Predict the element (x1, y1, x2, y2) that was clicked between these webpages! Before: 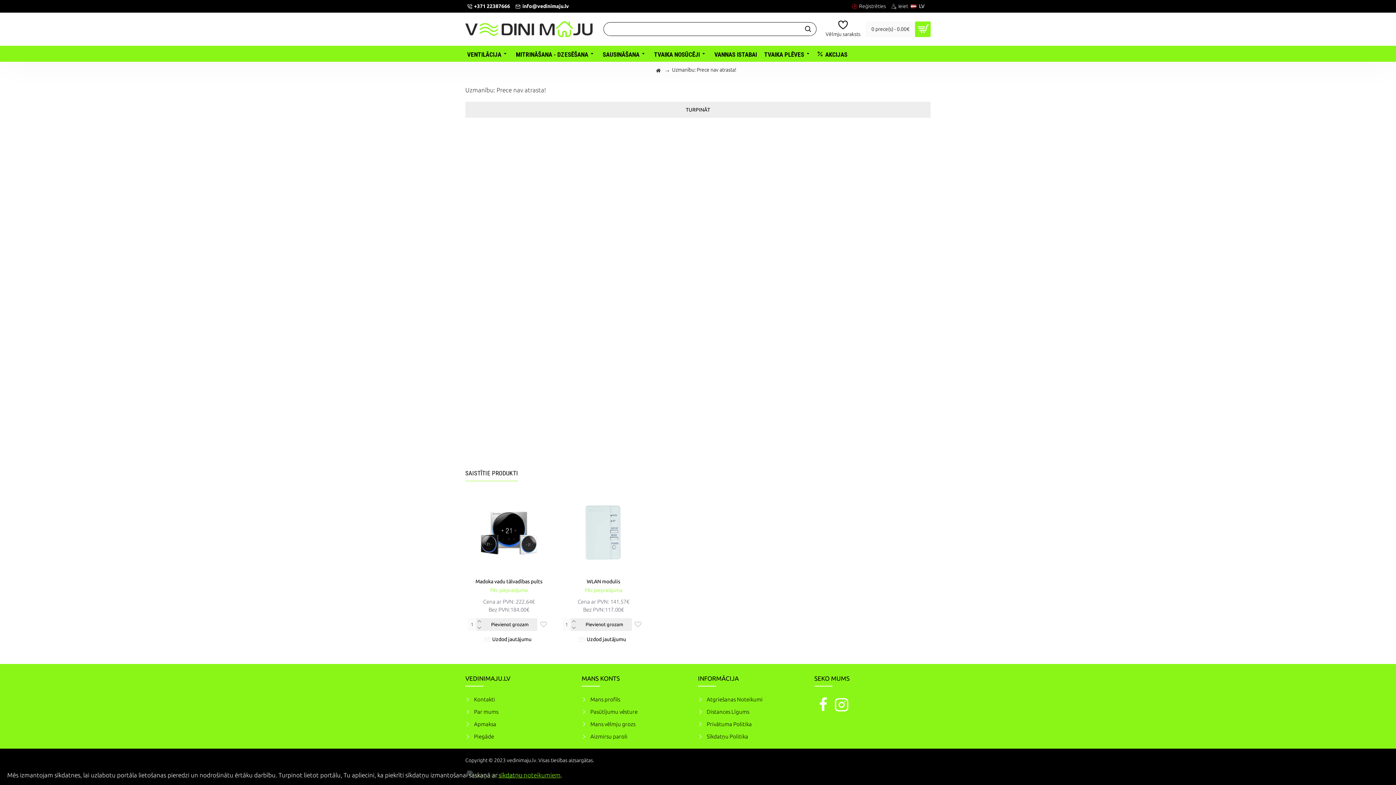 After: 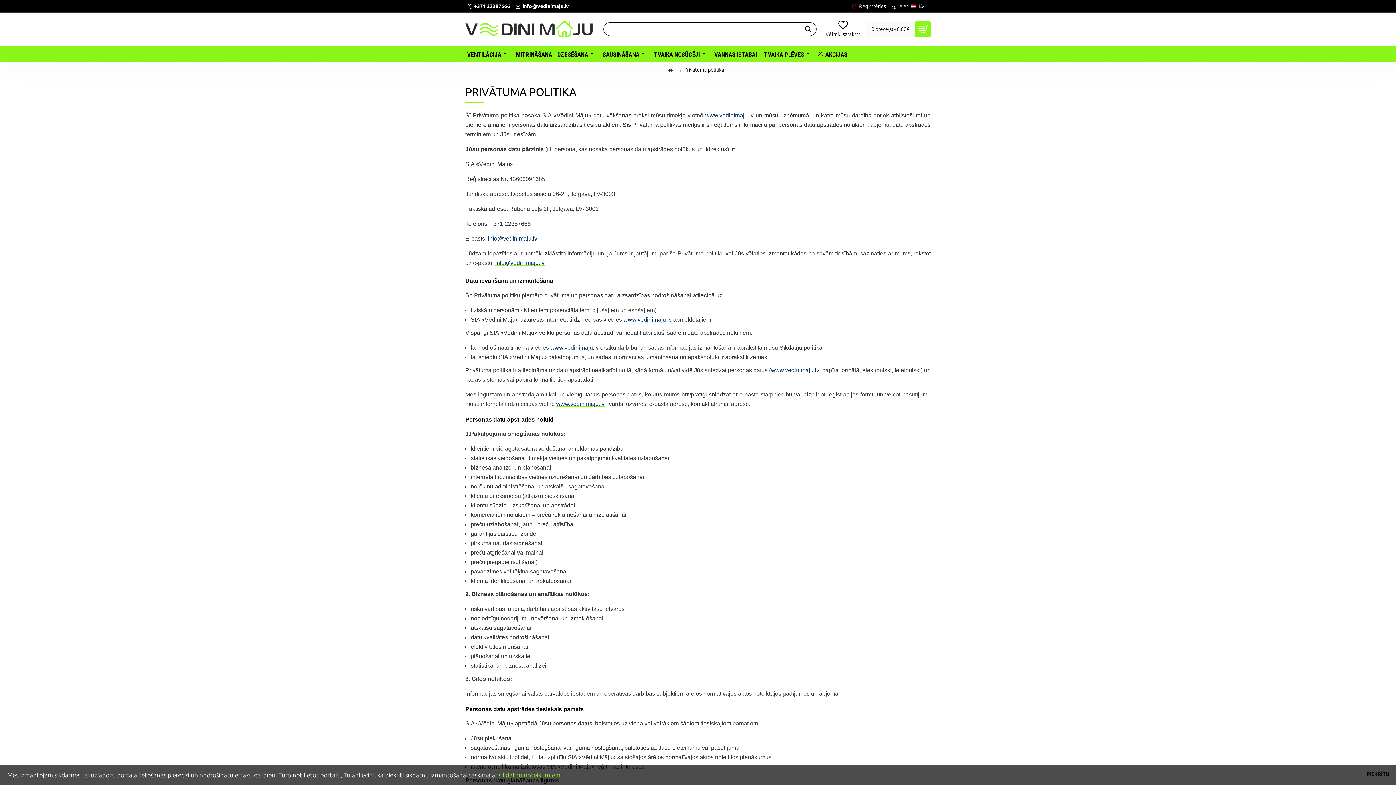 Action: label: Privātuma Politika bbox: (698, 720, 814, 733)